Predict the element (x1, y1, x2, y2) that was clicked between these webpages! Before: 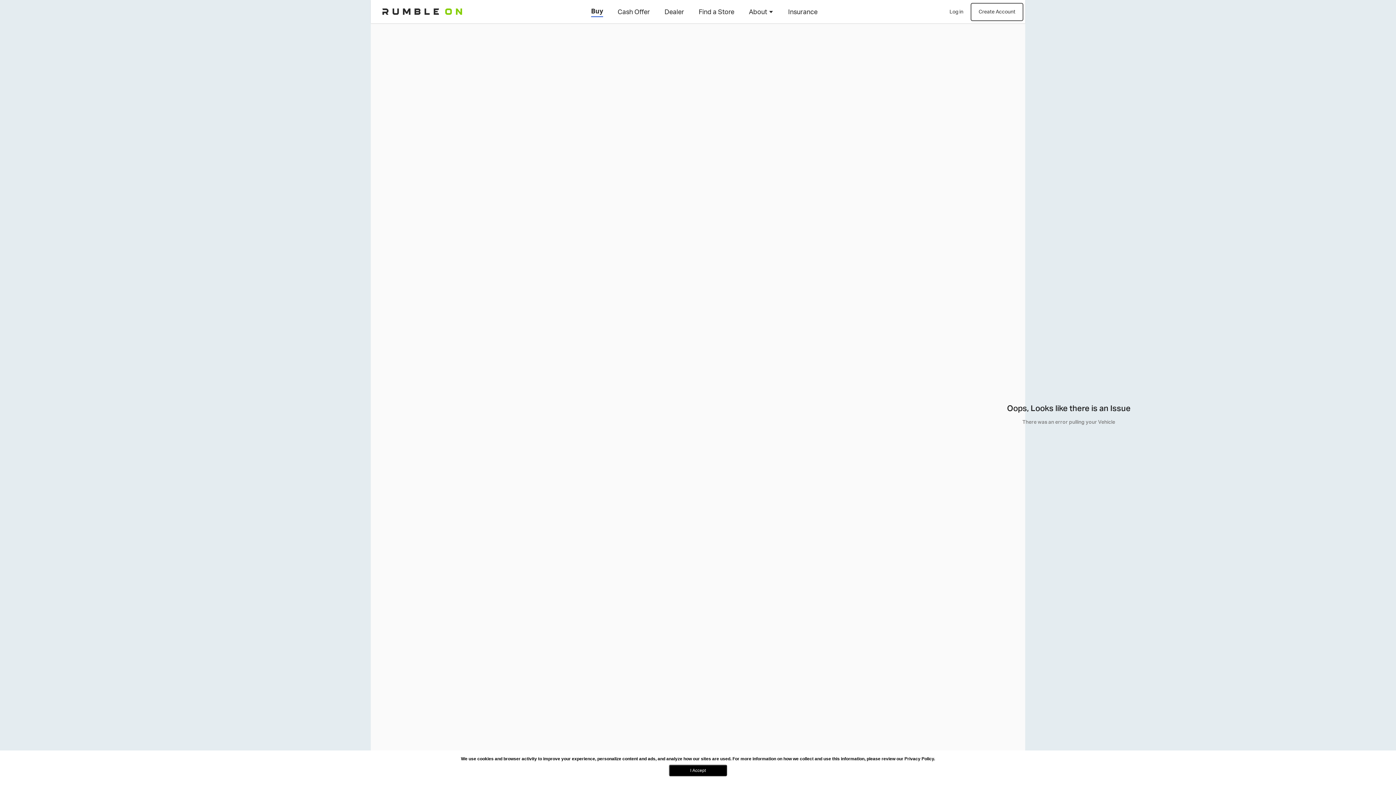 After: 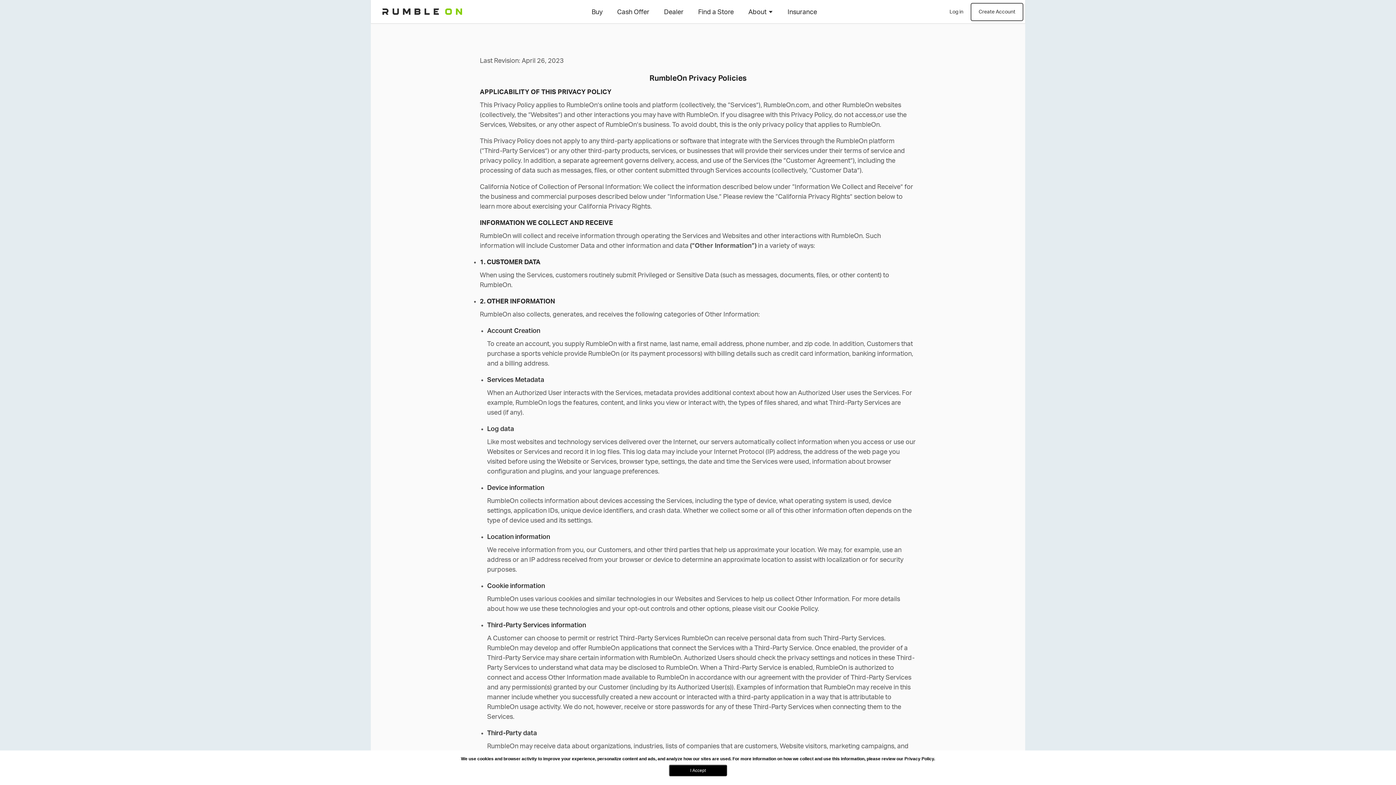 Action: bbox: (461, 756, 935, 762) label: We use cookies and browser activity to improve your experience, personalize content and ads, and analyze how our sites are used. For more information on how we collect and use this information, please review our Privacy Policy.